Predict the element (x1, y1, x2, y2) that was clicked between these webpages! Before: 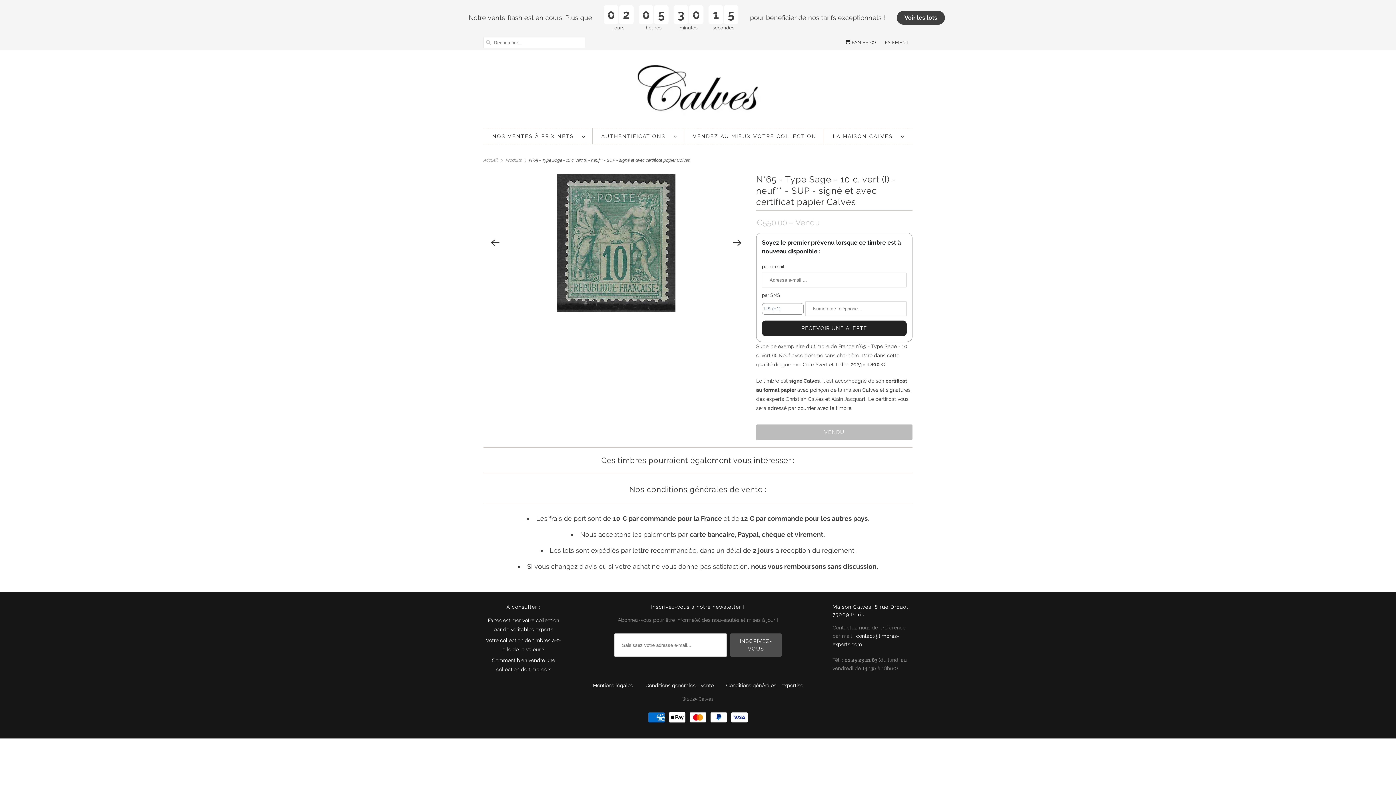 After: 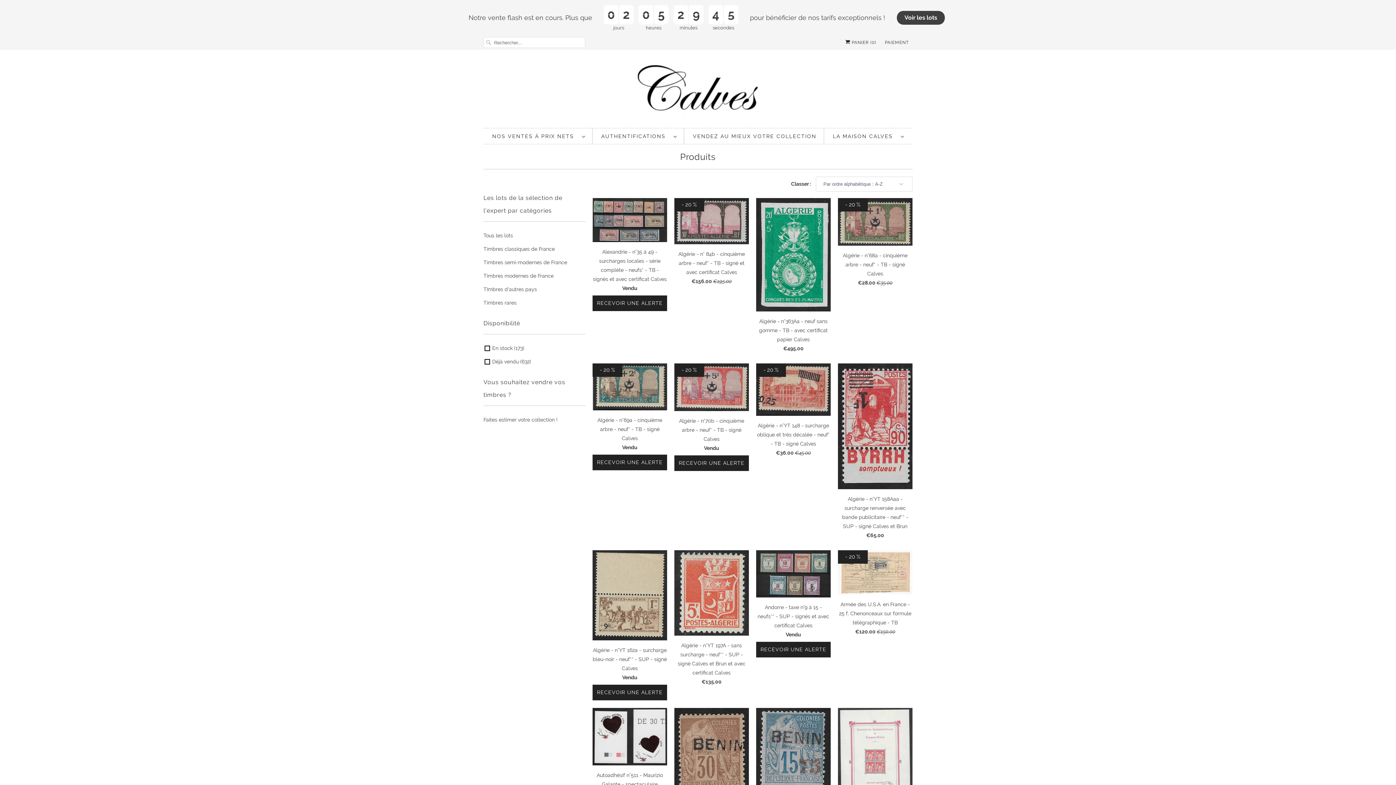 Action: label: Produits  bbox: (505, 157, 523, 162)